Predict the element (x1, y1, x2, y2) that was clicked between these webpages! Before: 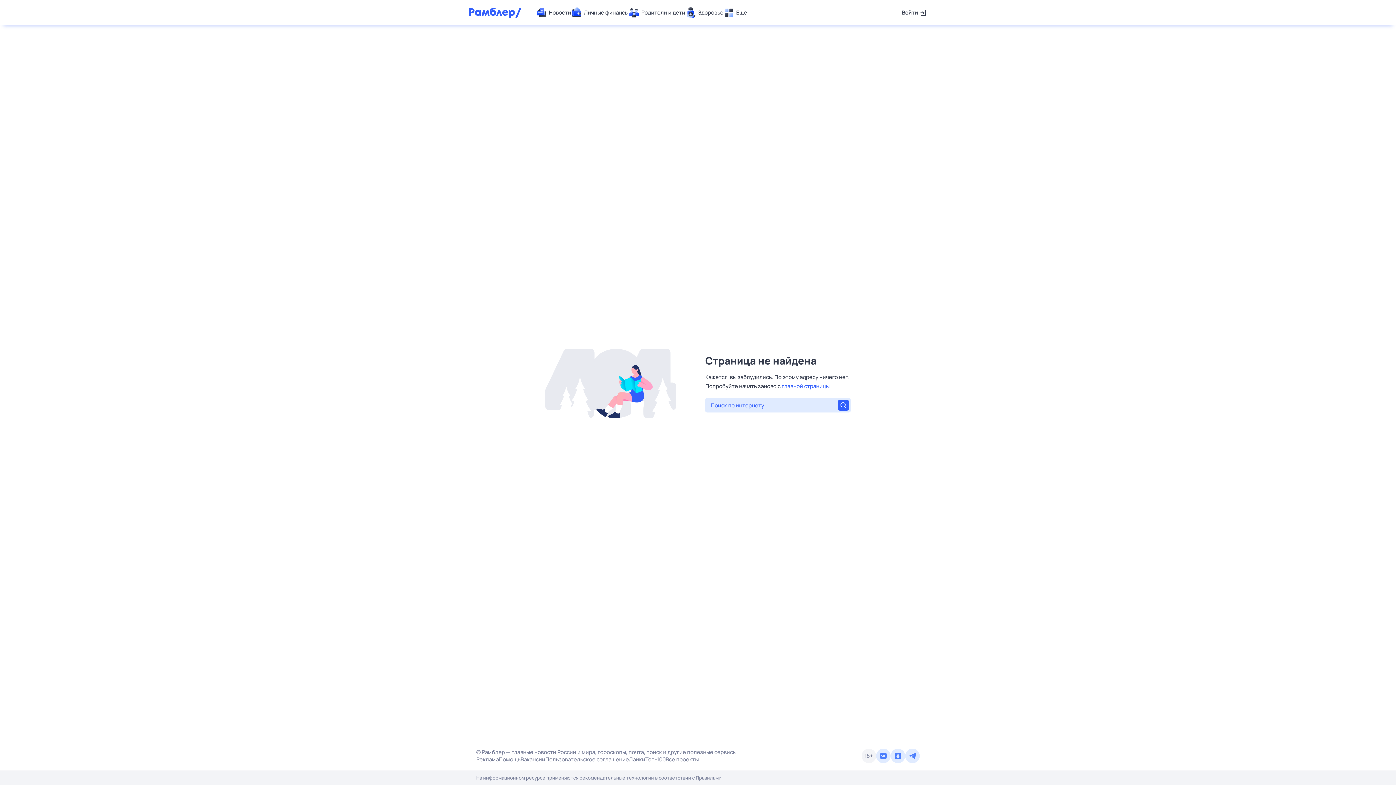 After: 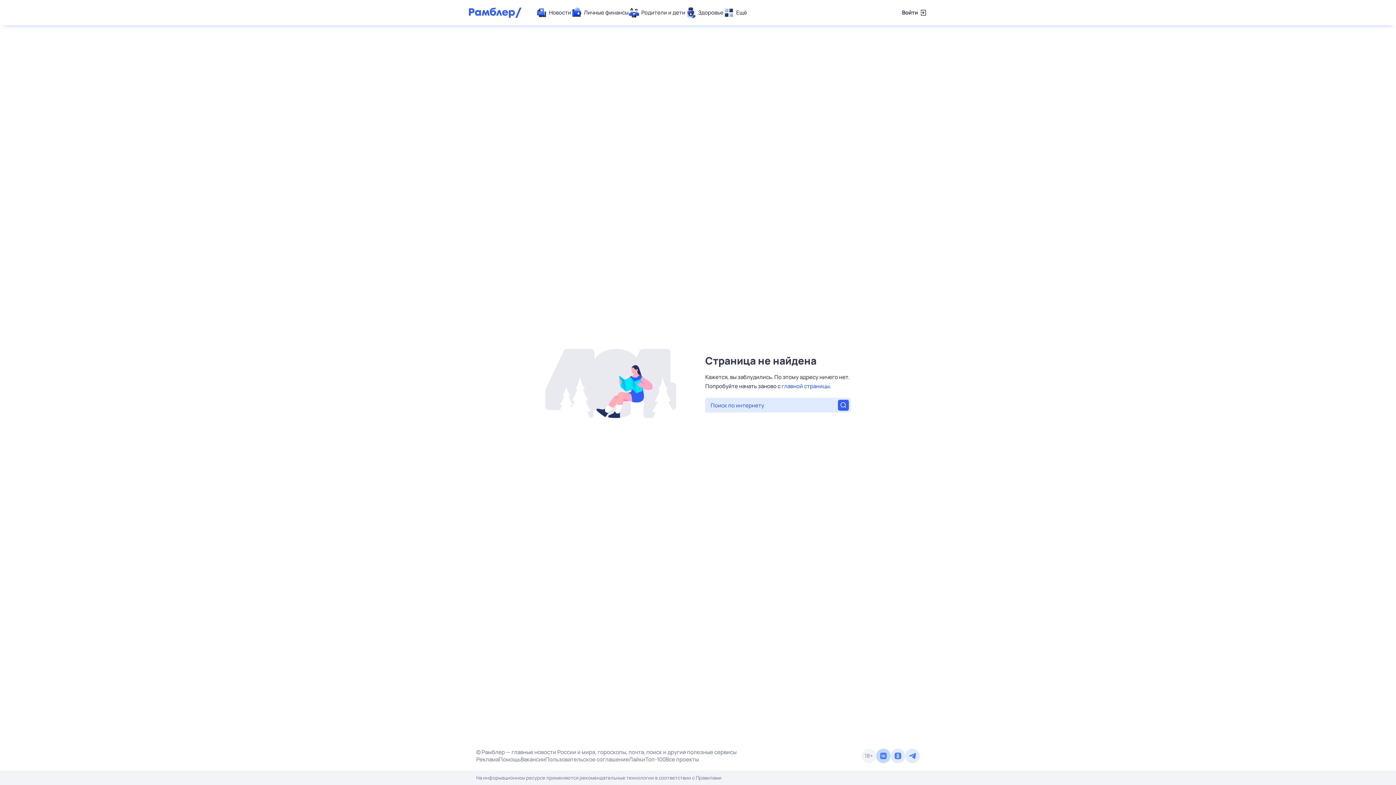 Action: bbox: (876, 749, 890, 763)